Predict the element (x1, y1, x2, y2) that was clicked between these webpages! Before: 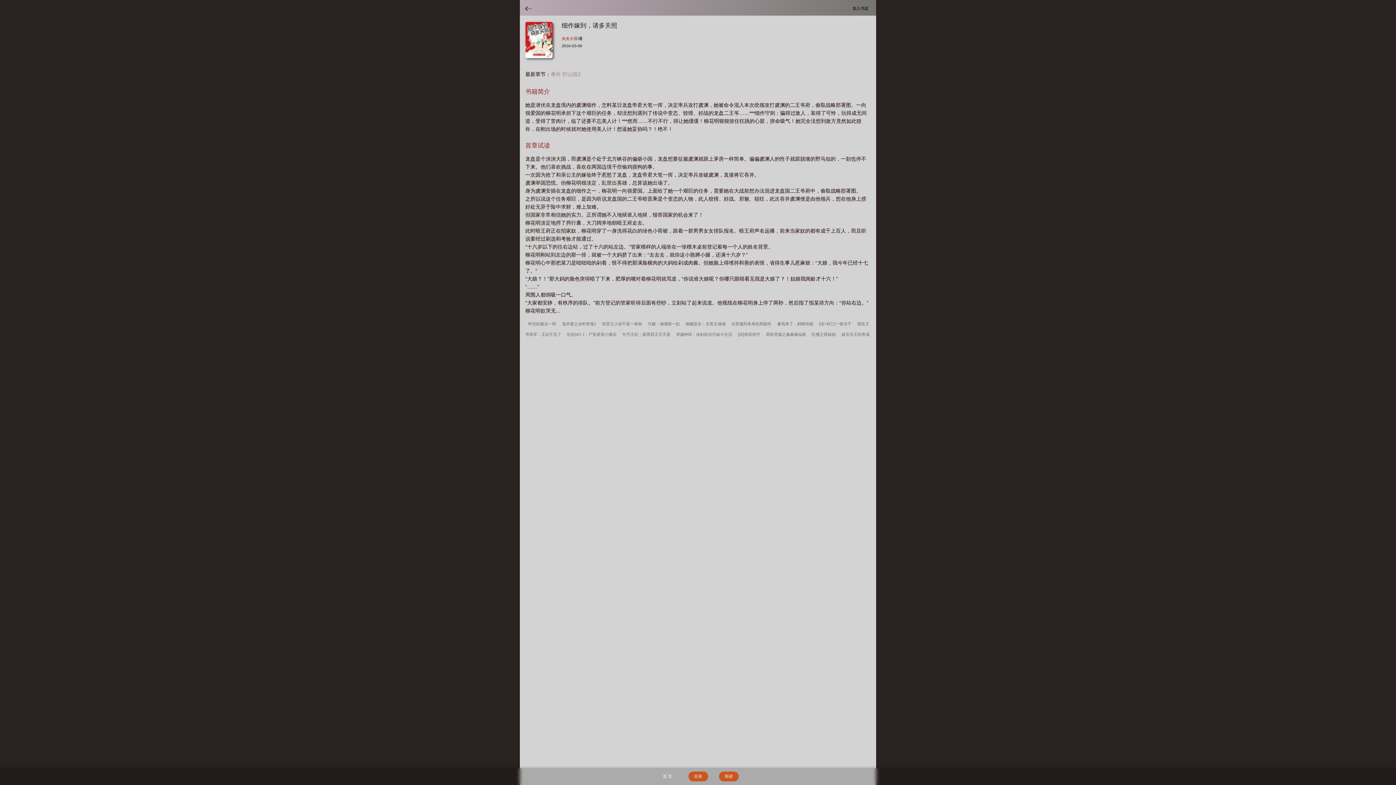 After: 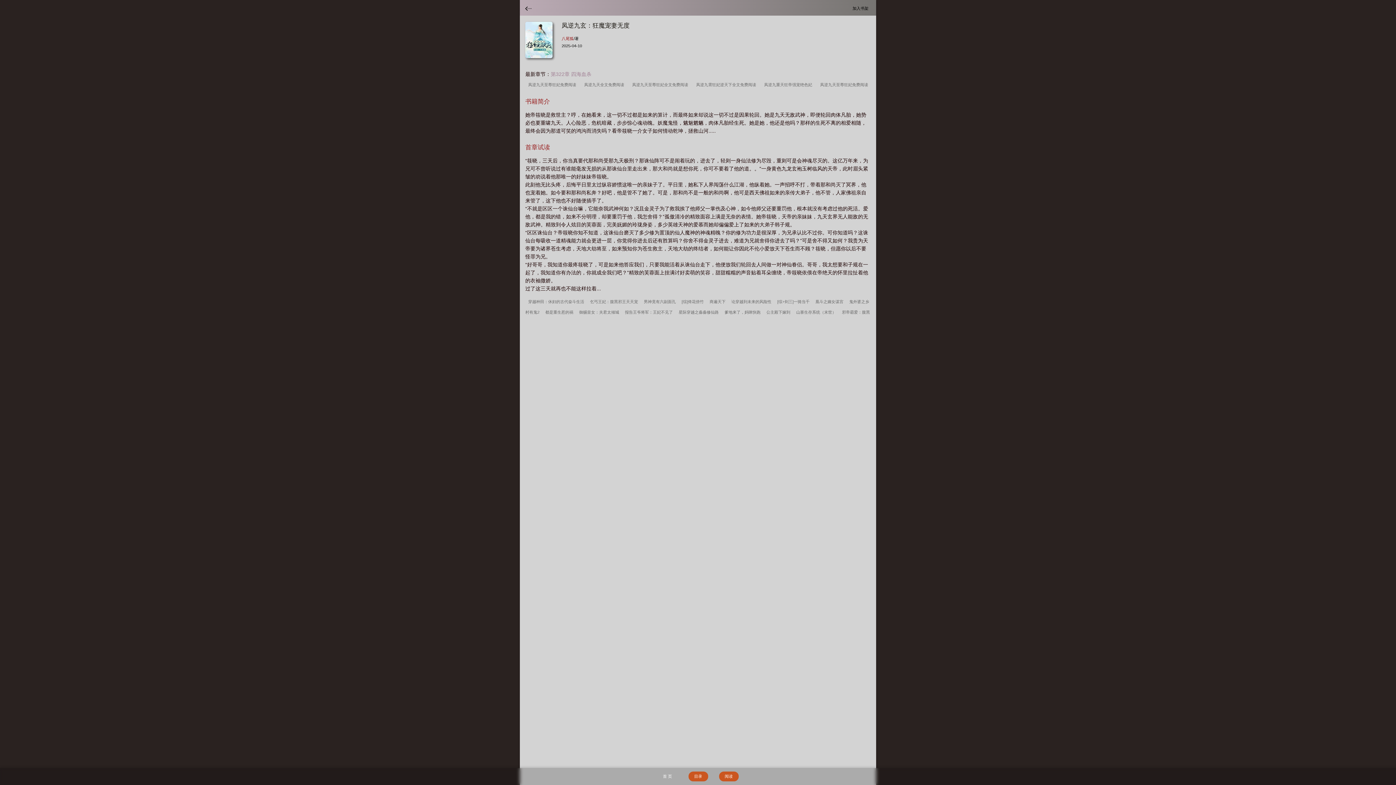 Action: label: 时光的最后一秒 bbox: (526, 320, 558, 327)